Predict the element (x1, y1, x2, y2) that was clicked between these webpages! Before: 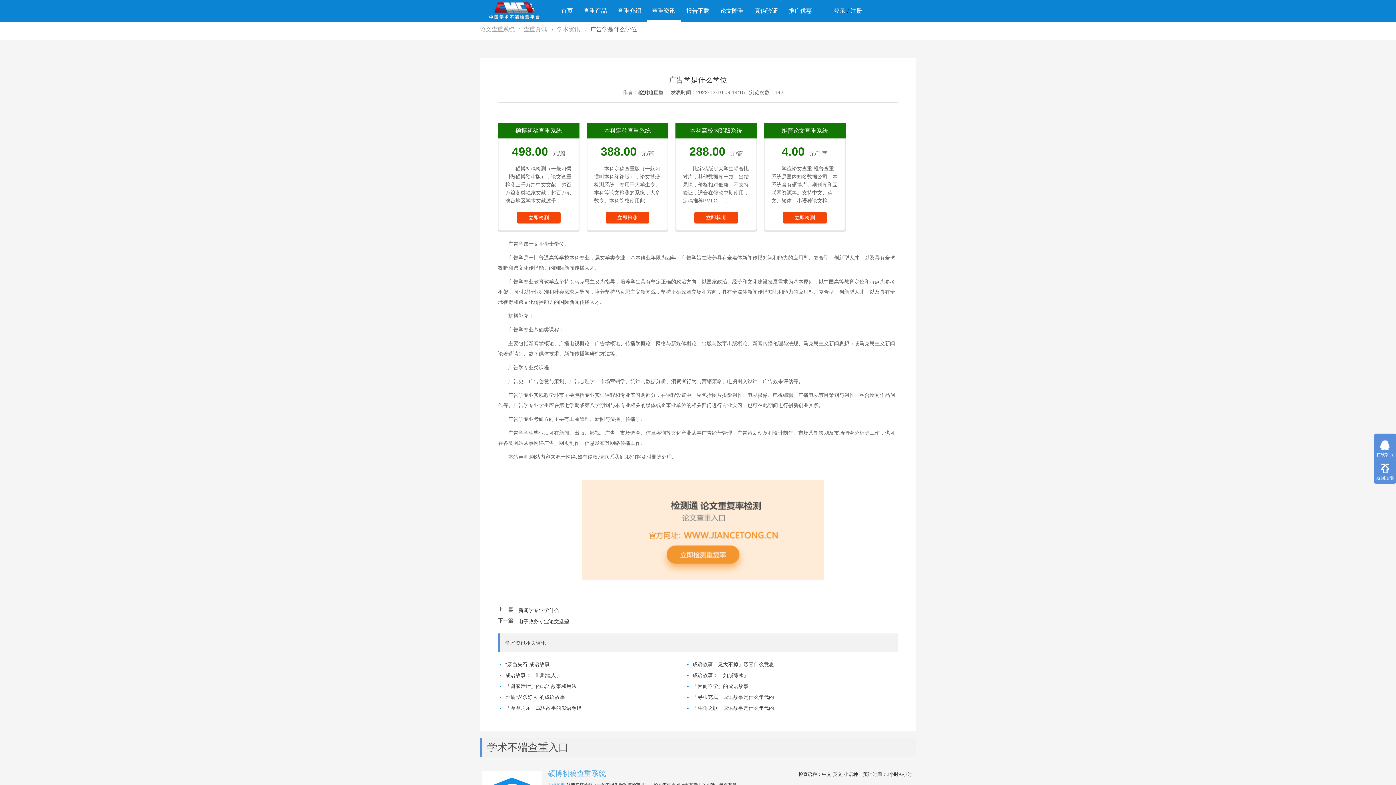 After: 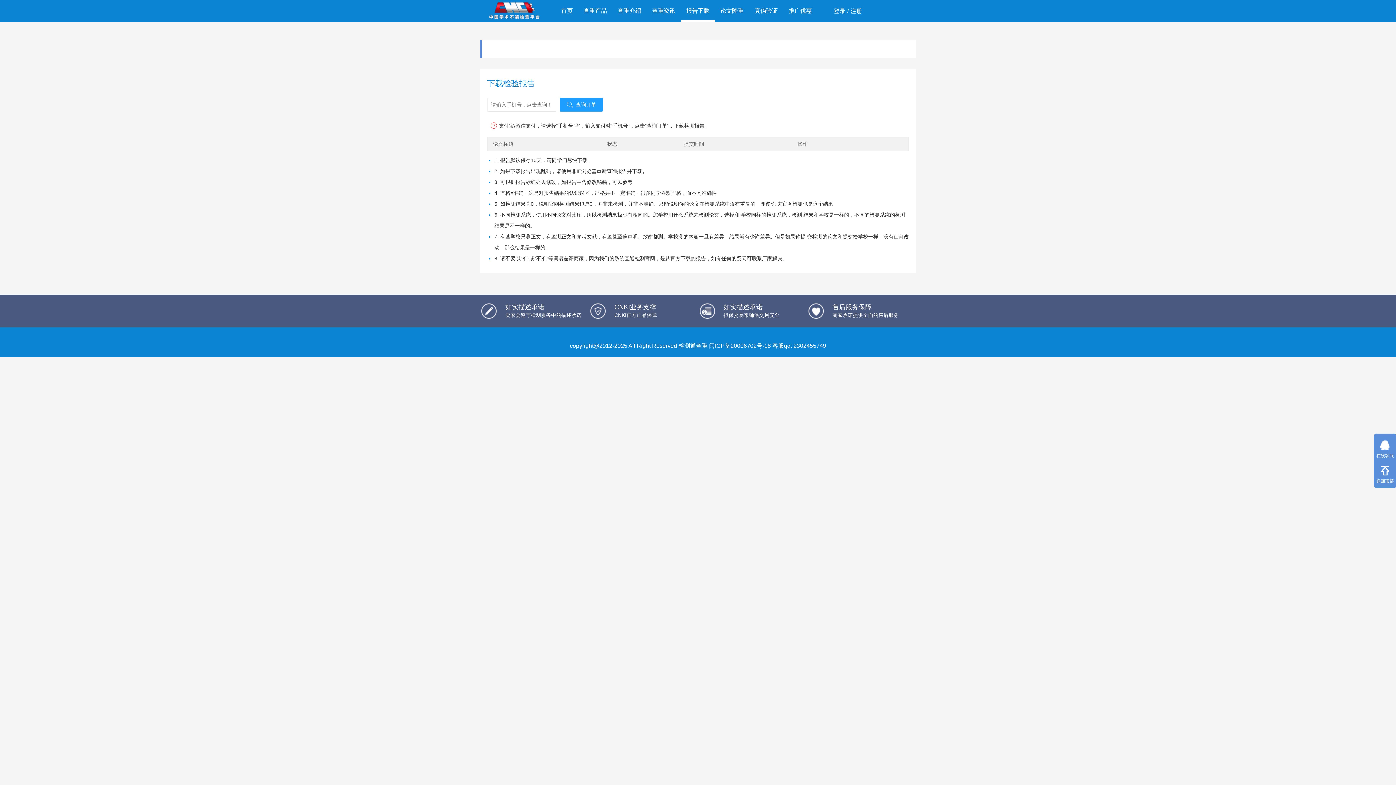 Action: label: 报告下载 bbox: (680, 0, 715, 21)